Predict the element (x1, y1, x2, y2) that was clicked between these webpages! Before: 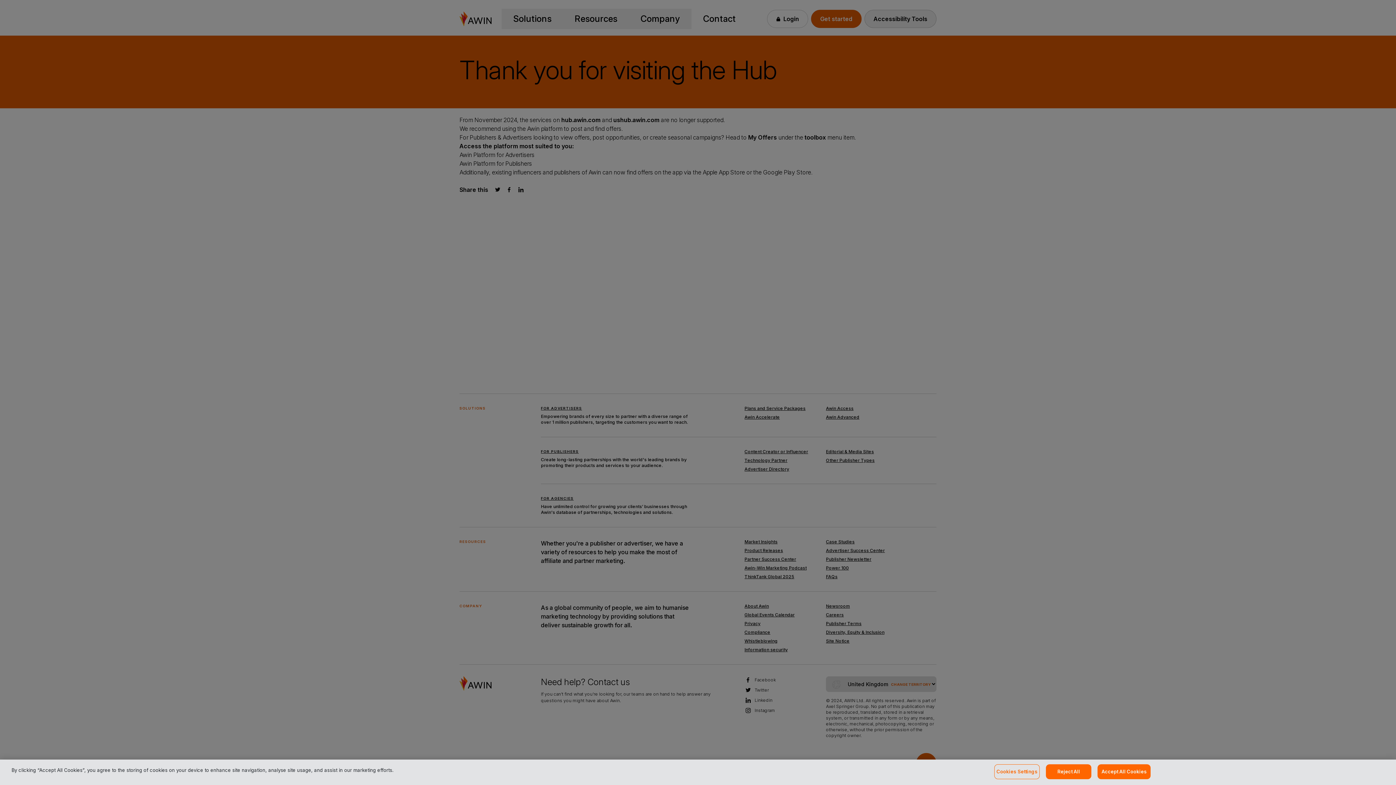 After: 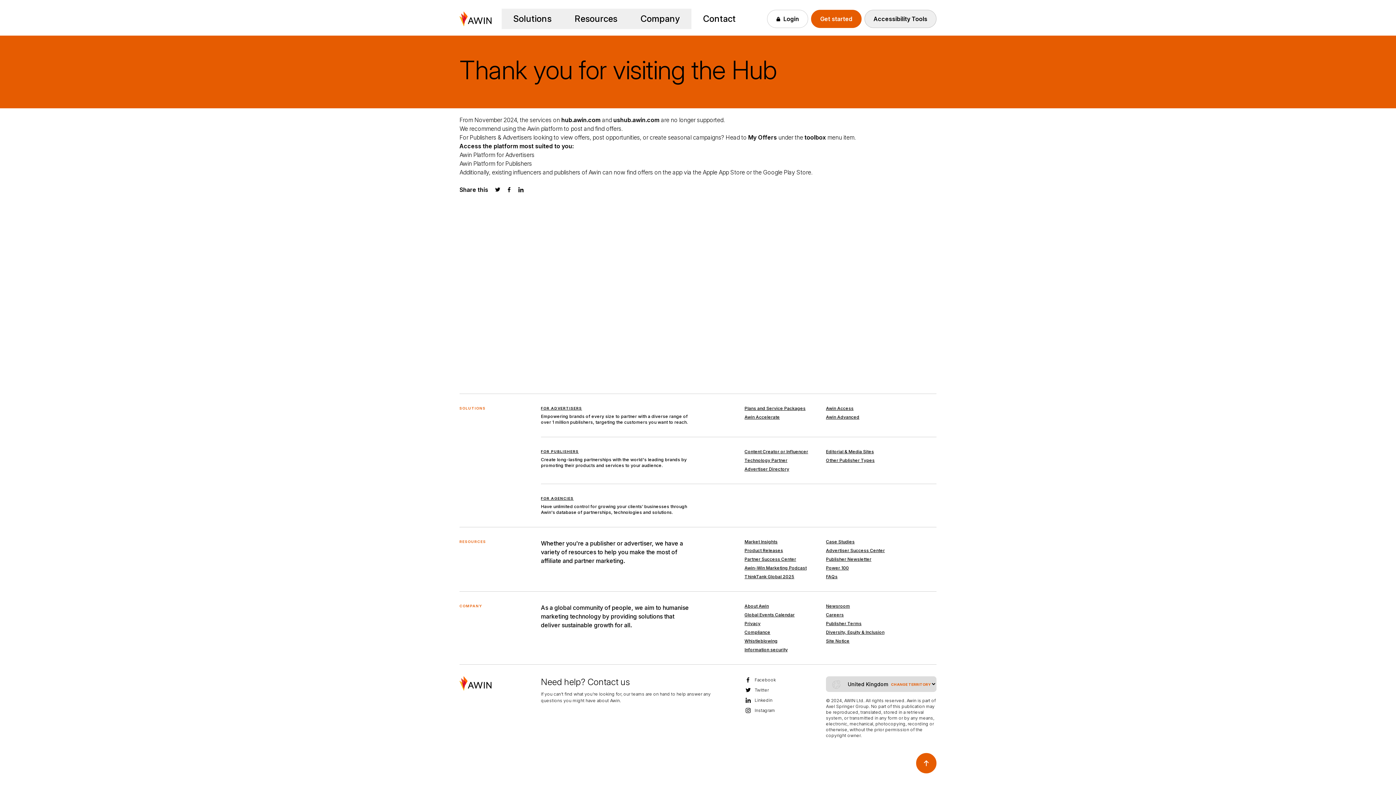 Action: bbox: (1046, 764, 1091, 779) label: Reject All